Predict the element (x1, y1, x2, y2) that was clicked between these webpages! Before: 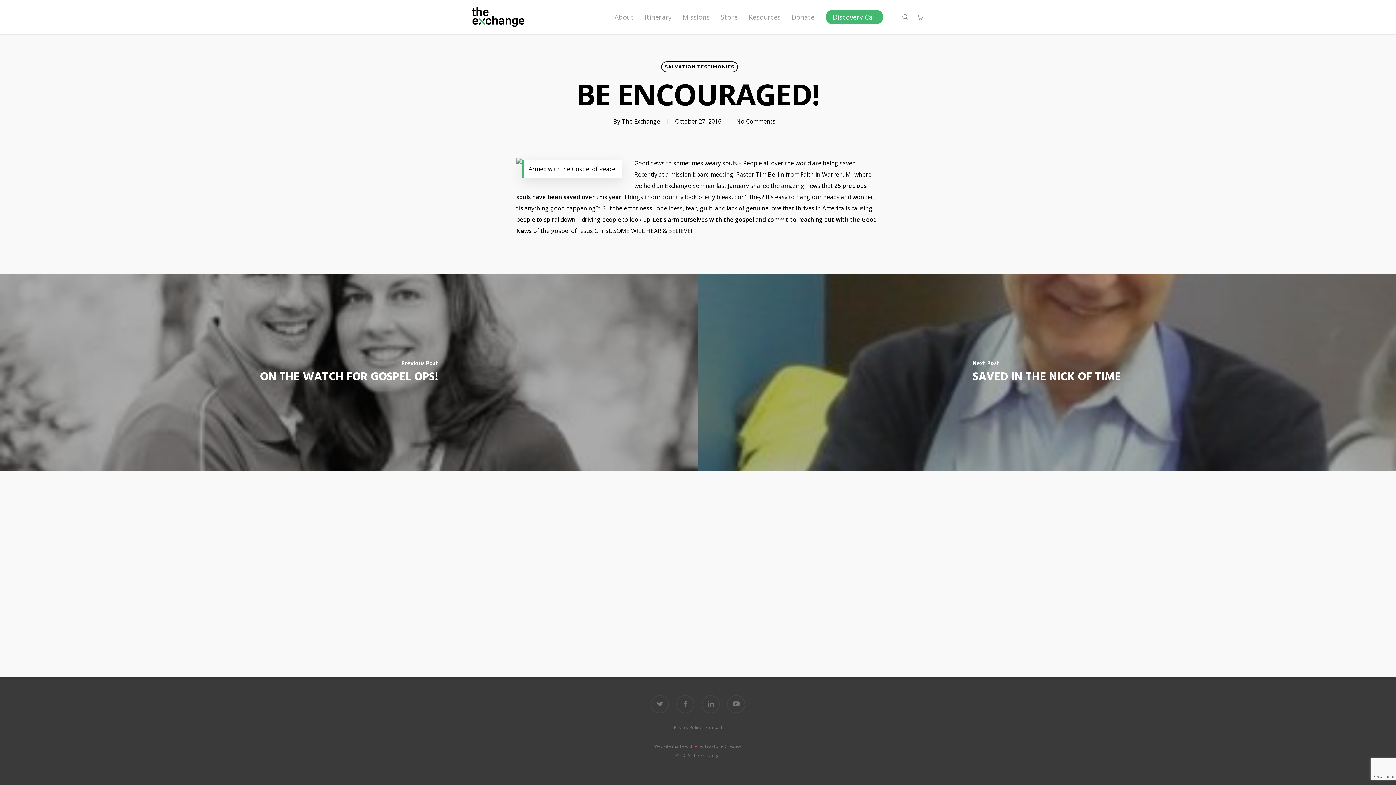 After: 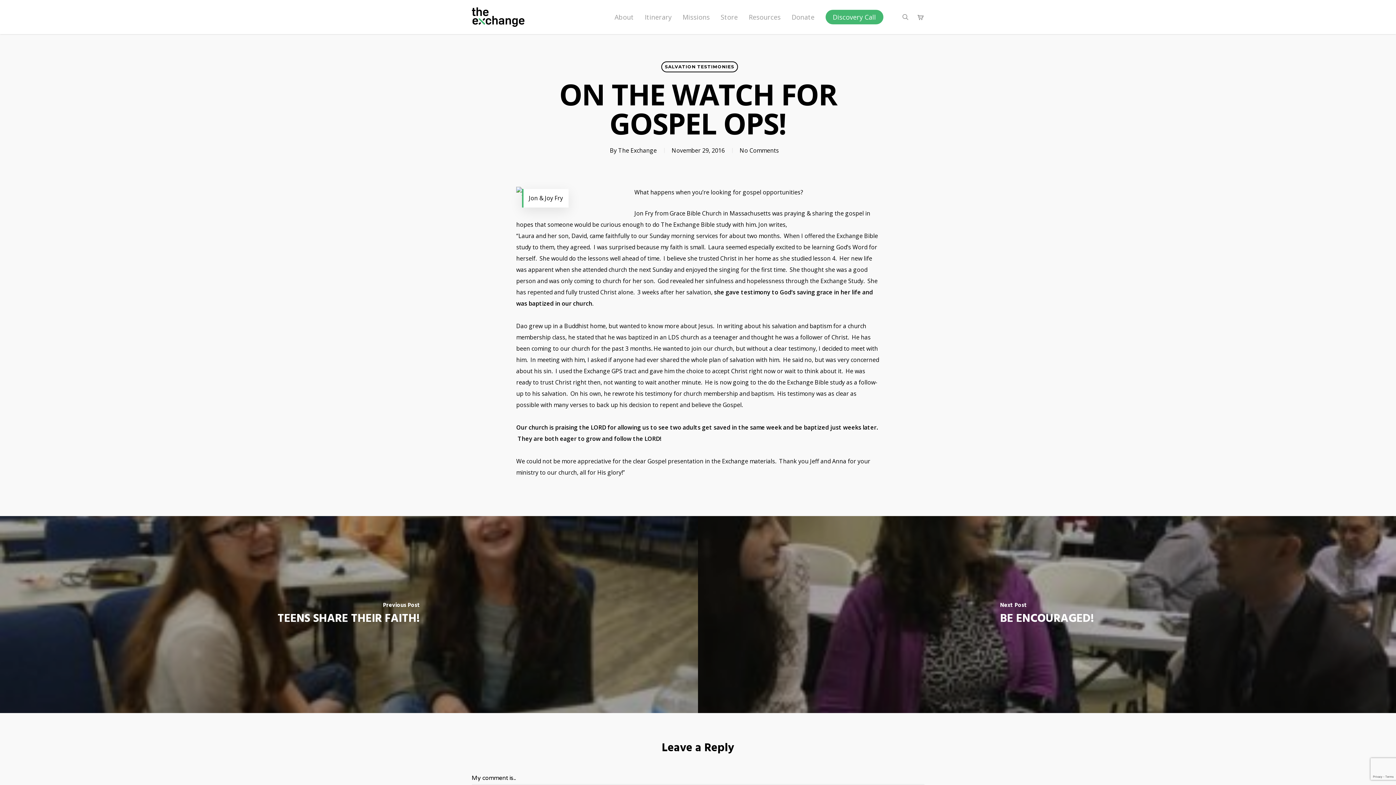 Action: label: ON THE WATCH FOR GOSPEL OPS! bbox: (0, 274, 698, 471)